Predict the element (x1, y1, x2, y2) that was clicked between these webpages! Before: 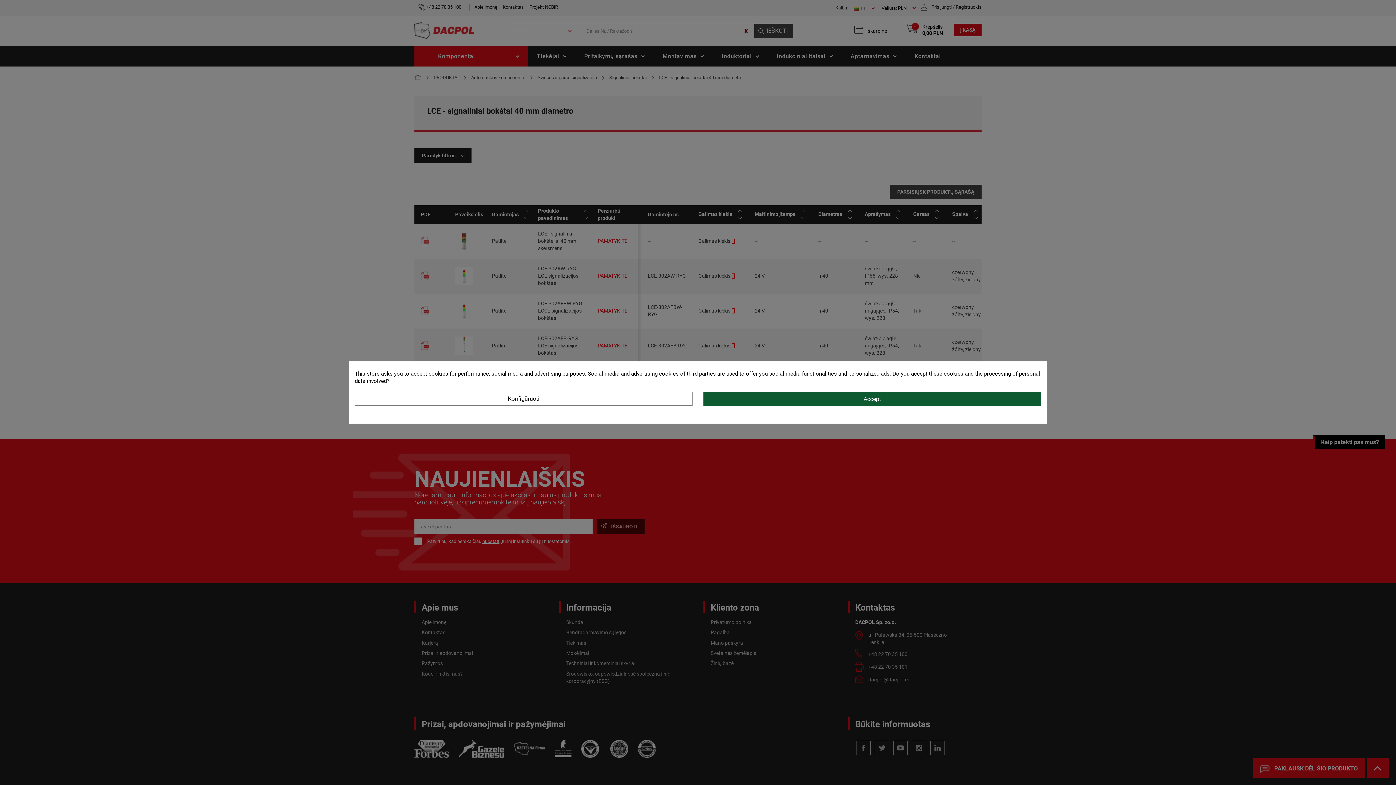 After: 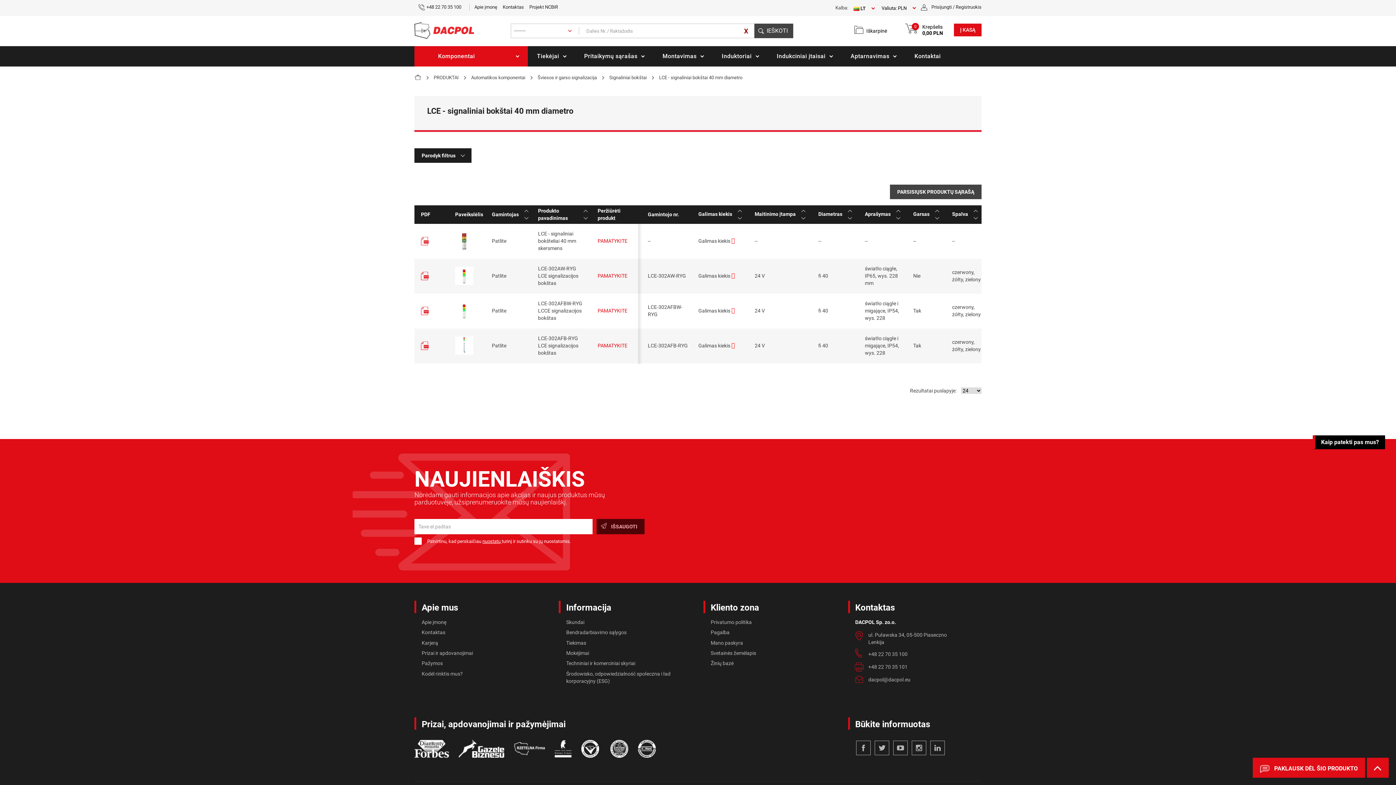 Action: label: Accept bbox: (703, 392, 1041, 406)